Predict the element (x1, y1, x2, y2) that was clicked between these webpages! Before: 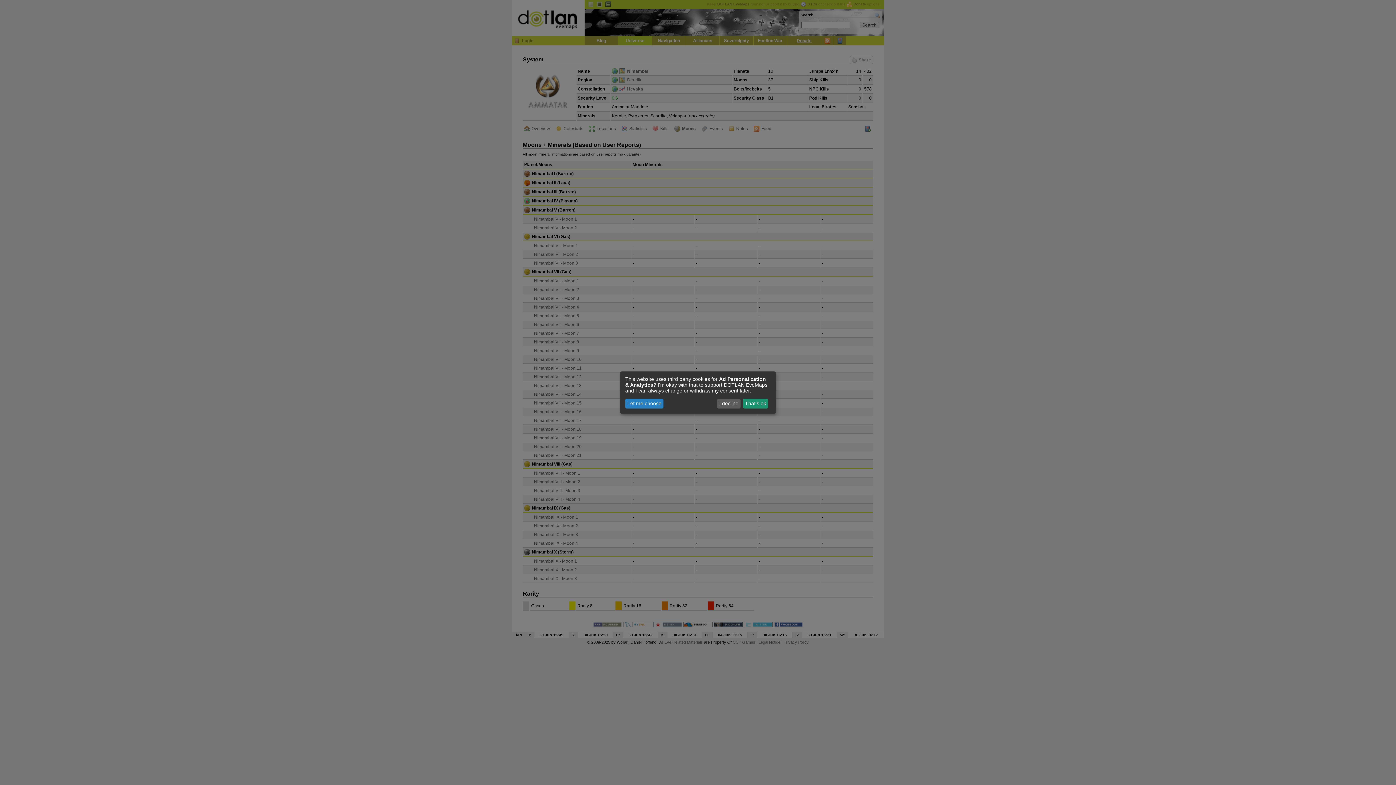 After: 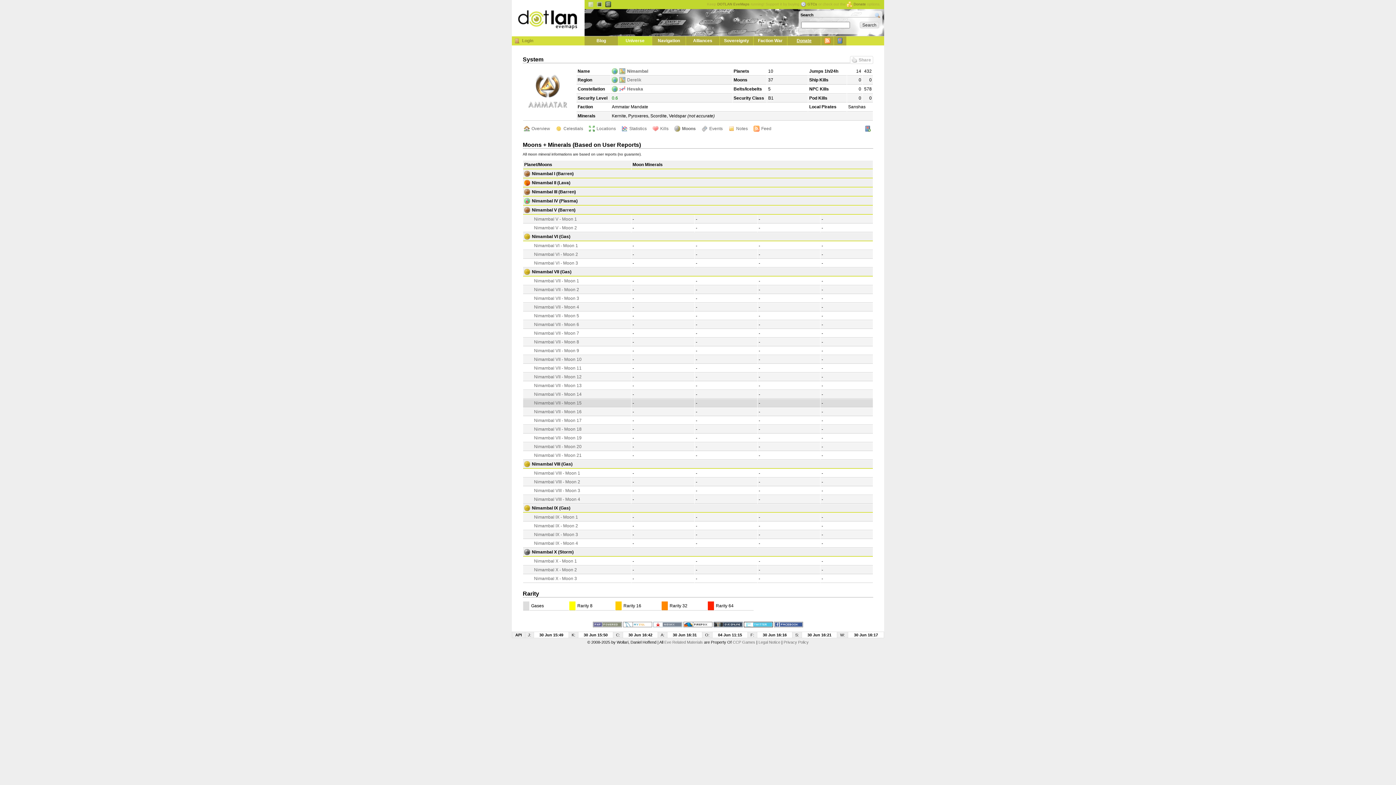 Action: bbox: (743, 398, 768, 408) label: That's ok